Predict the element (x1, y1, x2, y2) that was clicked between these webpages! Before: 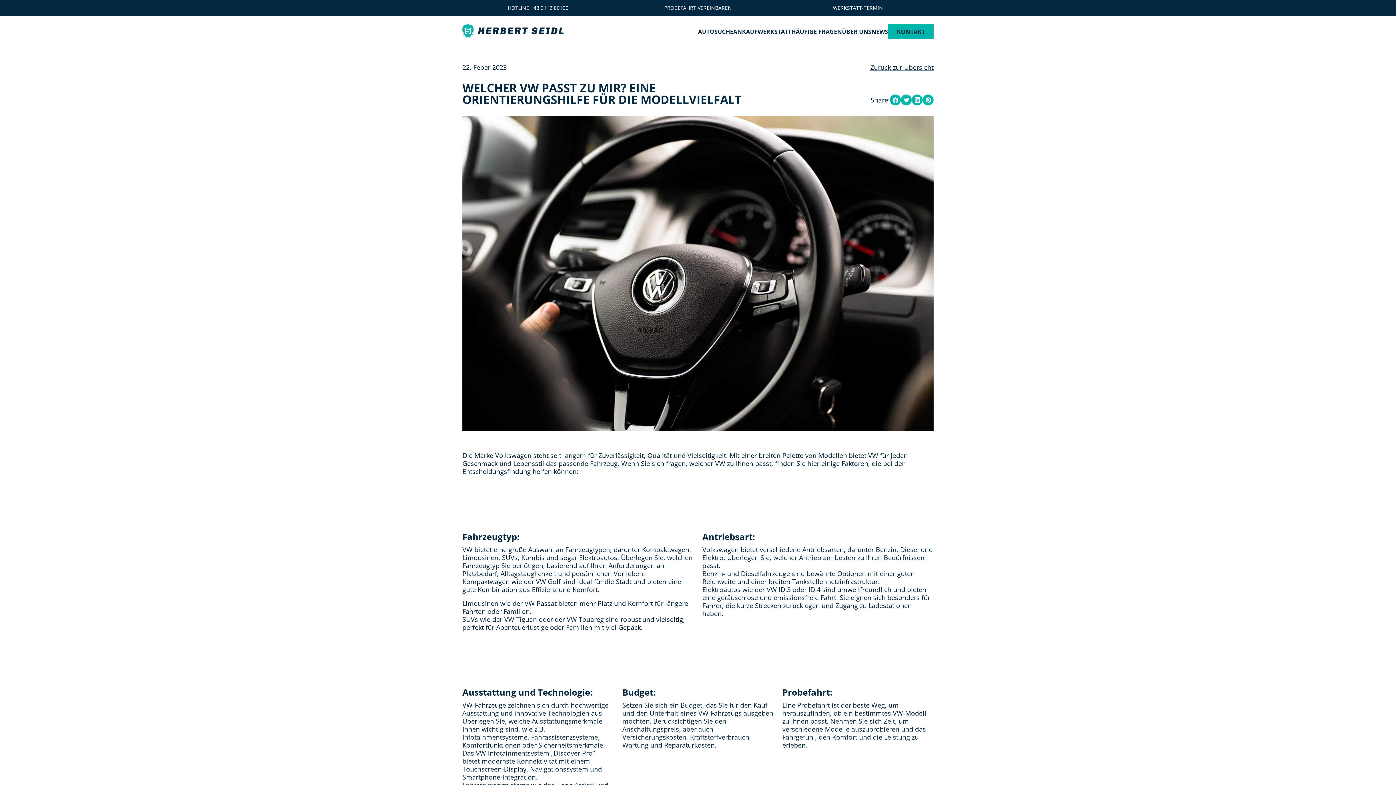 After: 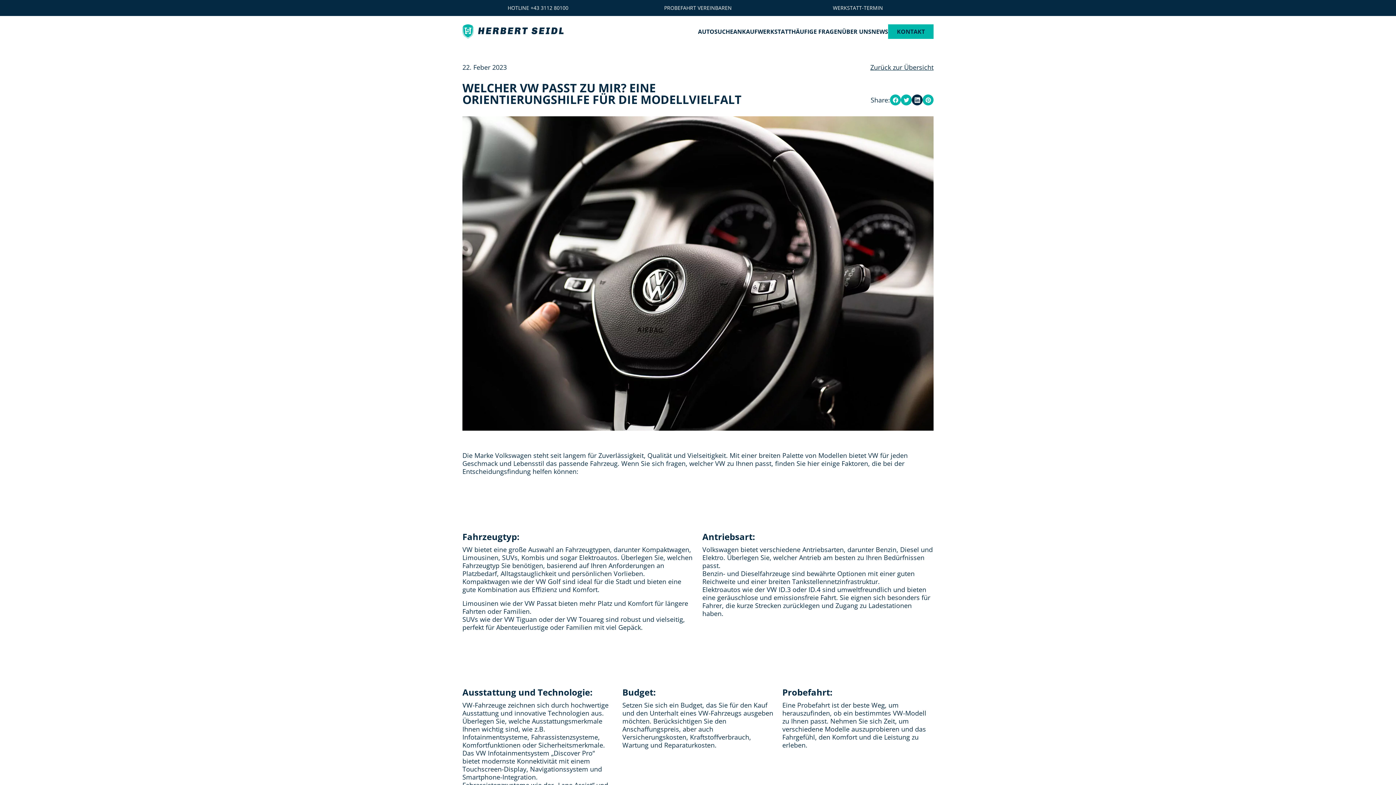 Action: bbox: (912, 94, 922, 105)